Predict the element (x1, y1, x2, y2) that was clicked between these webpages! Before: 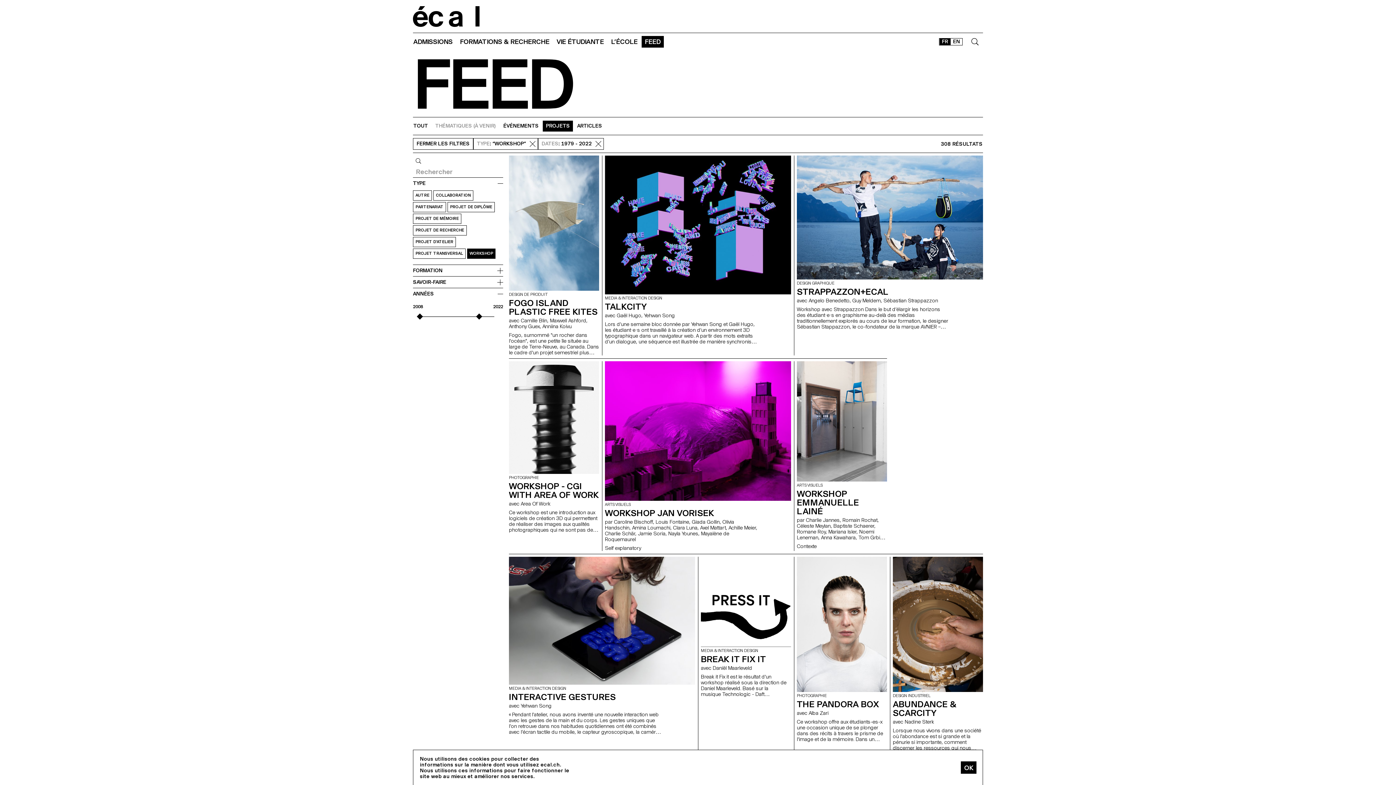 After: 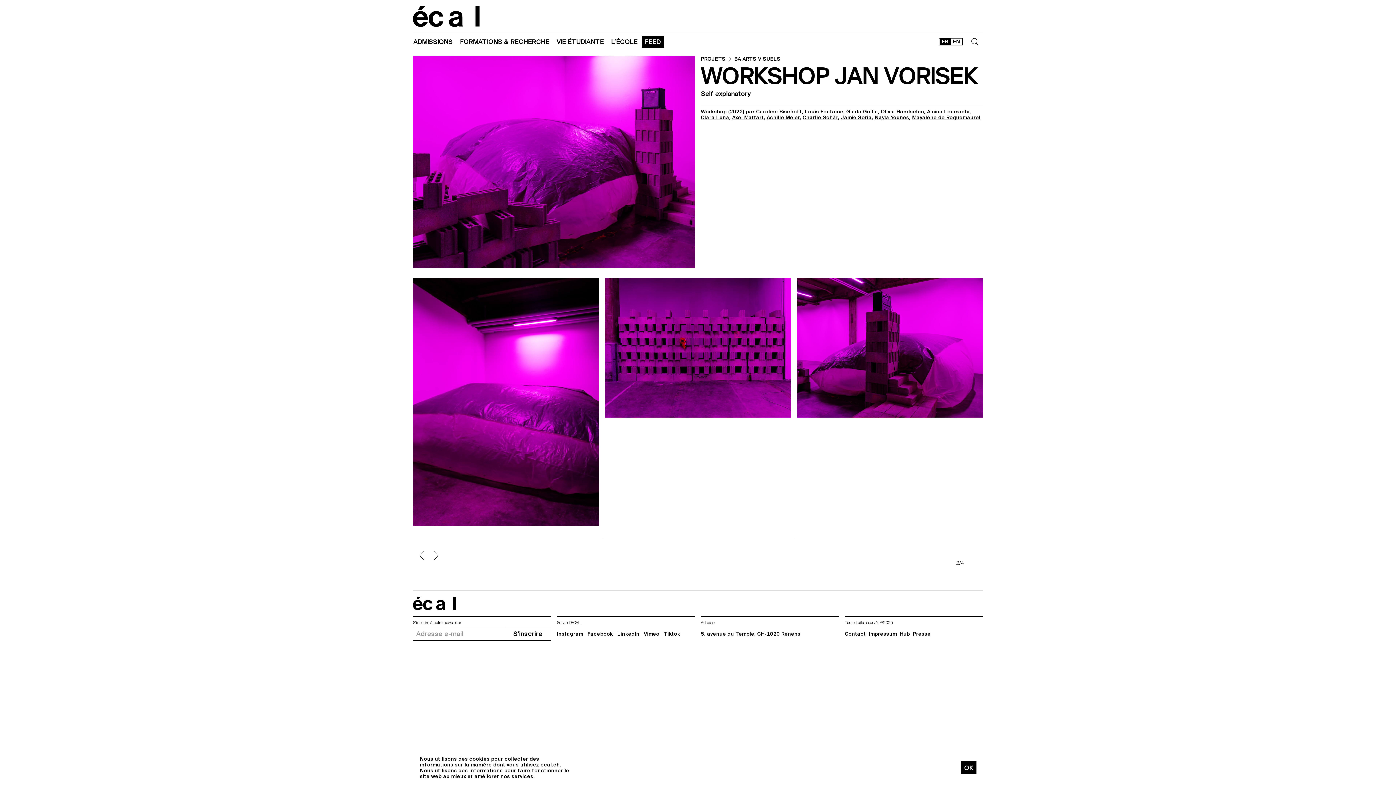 Action: label: ARTS VISUELS

WORKSHOP JAN VORISEK

par Caroline Bischoff, Louis Fontaine, Giada Gollin, Olivia Handschin, Amina Loumachi, Clara Luna, Axel Mattart, Achille Meier, Charlie Schär, Jamie Soria, Nayla Younes, Mayalène de Roquemaurel

Self explanatory bbox: (605, 361, 791, 551)